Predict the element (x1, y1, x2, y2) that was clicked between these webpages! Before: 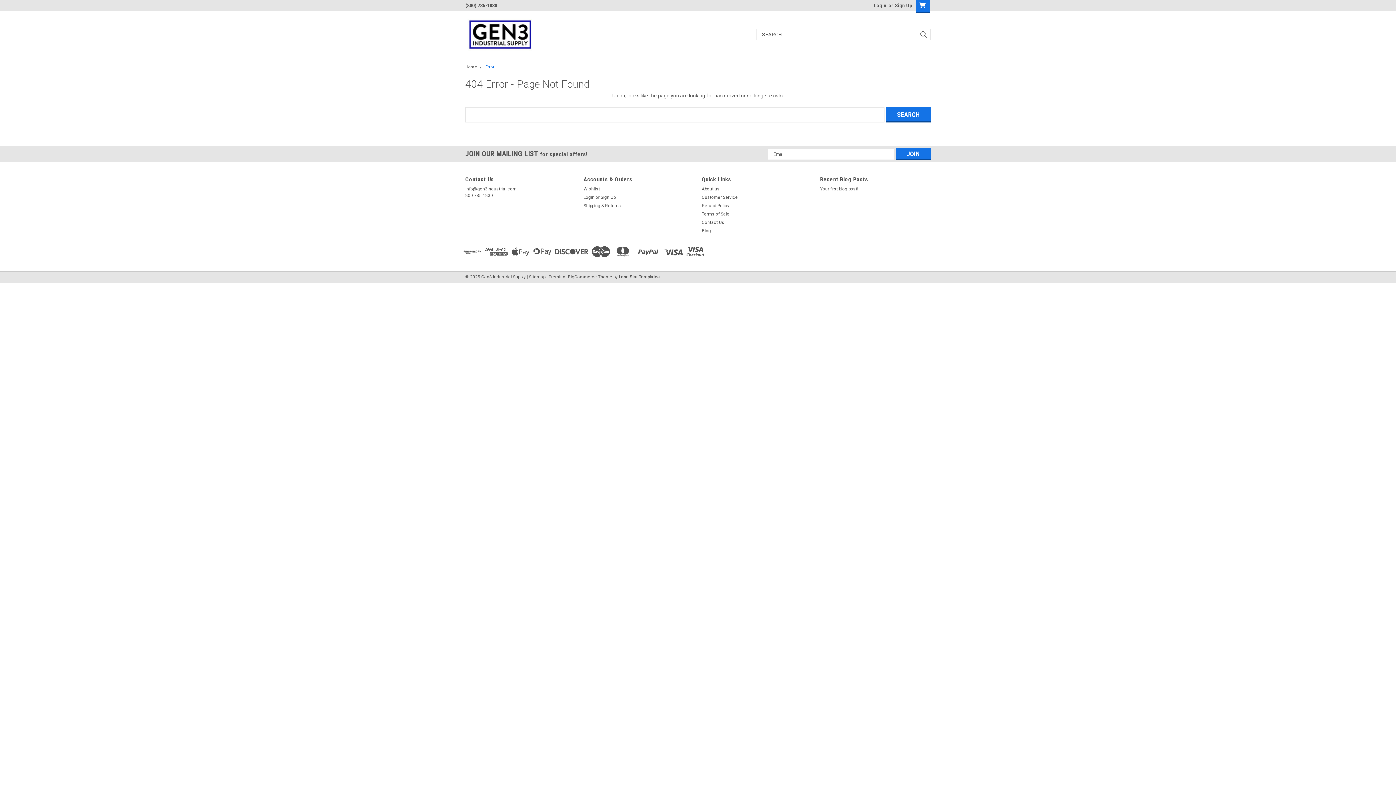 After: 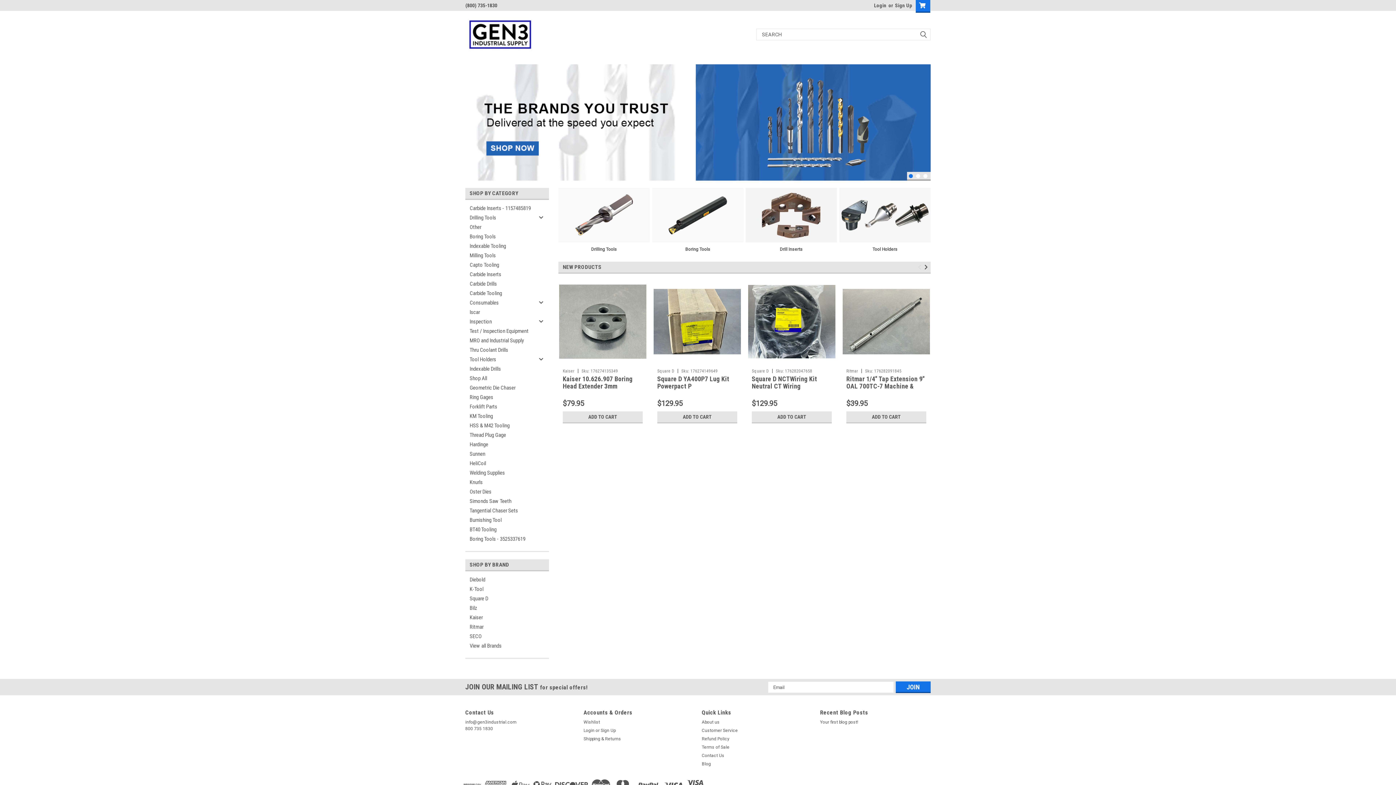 Action: bbox: (465, 64, 477, 69) label: Home